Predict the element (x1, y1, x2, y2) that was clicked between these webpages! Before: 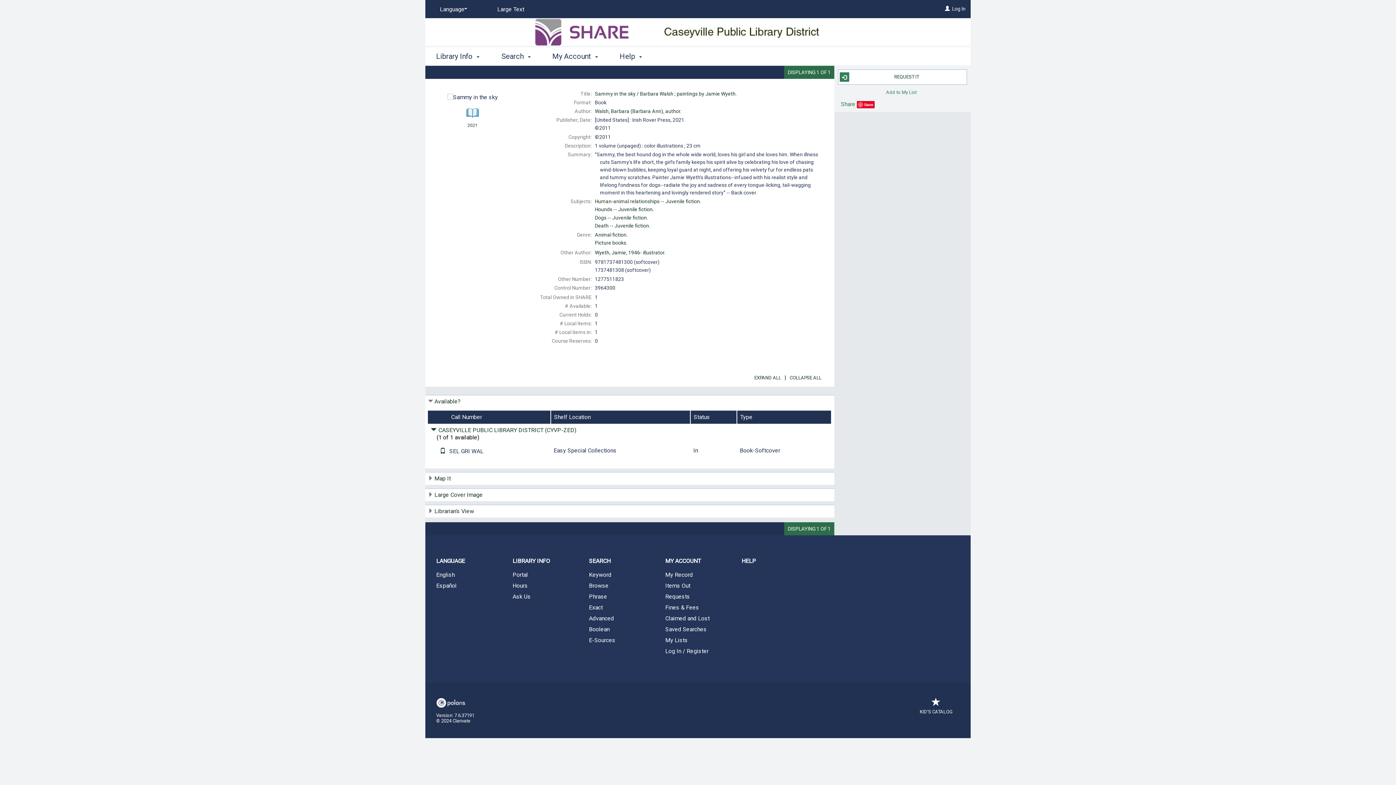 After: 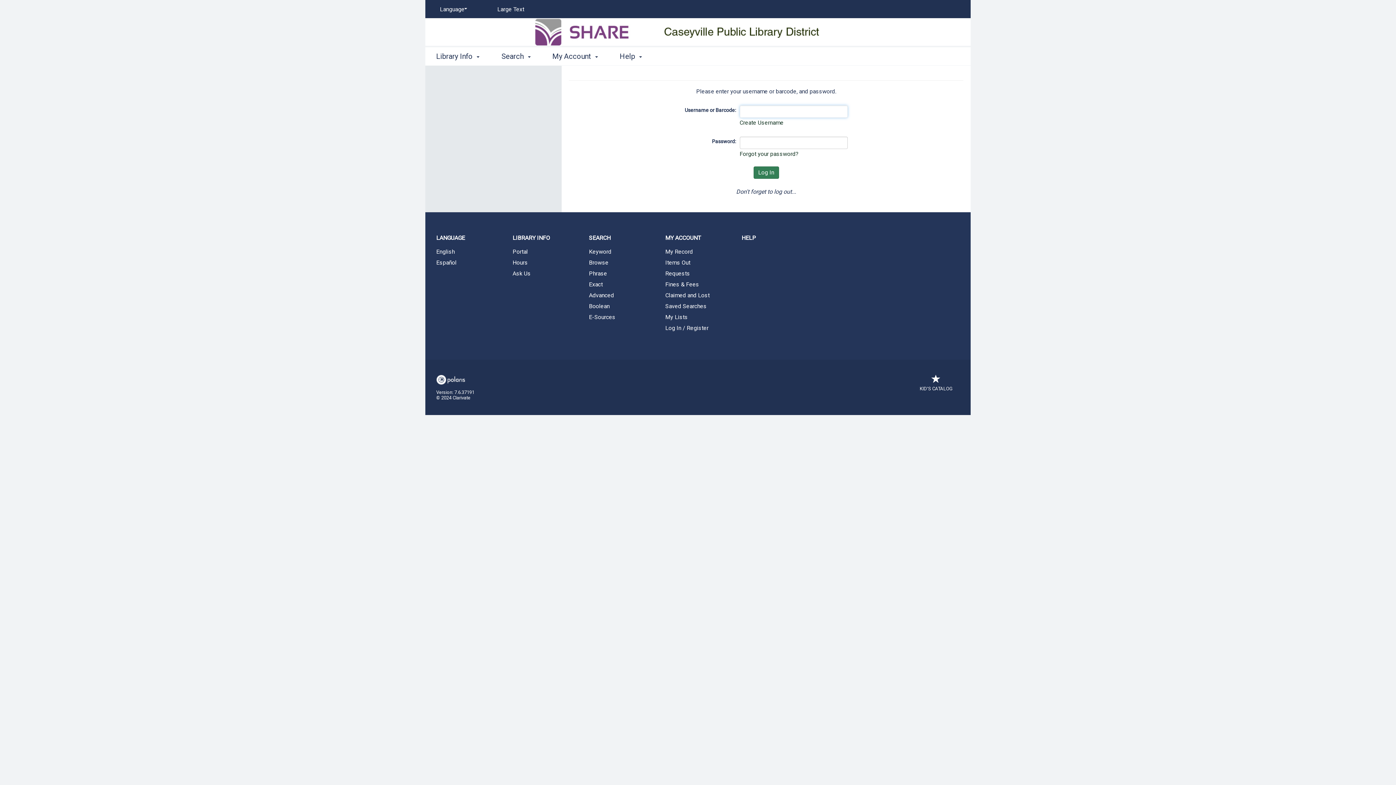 Action: bbox: (654, 646, 730, 656) label: Log In / Register